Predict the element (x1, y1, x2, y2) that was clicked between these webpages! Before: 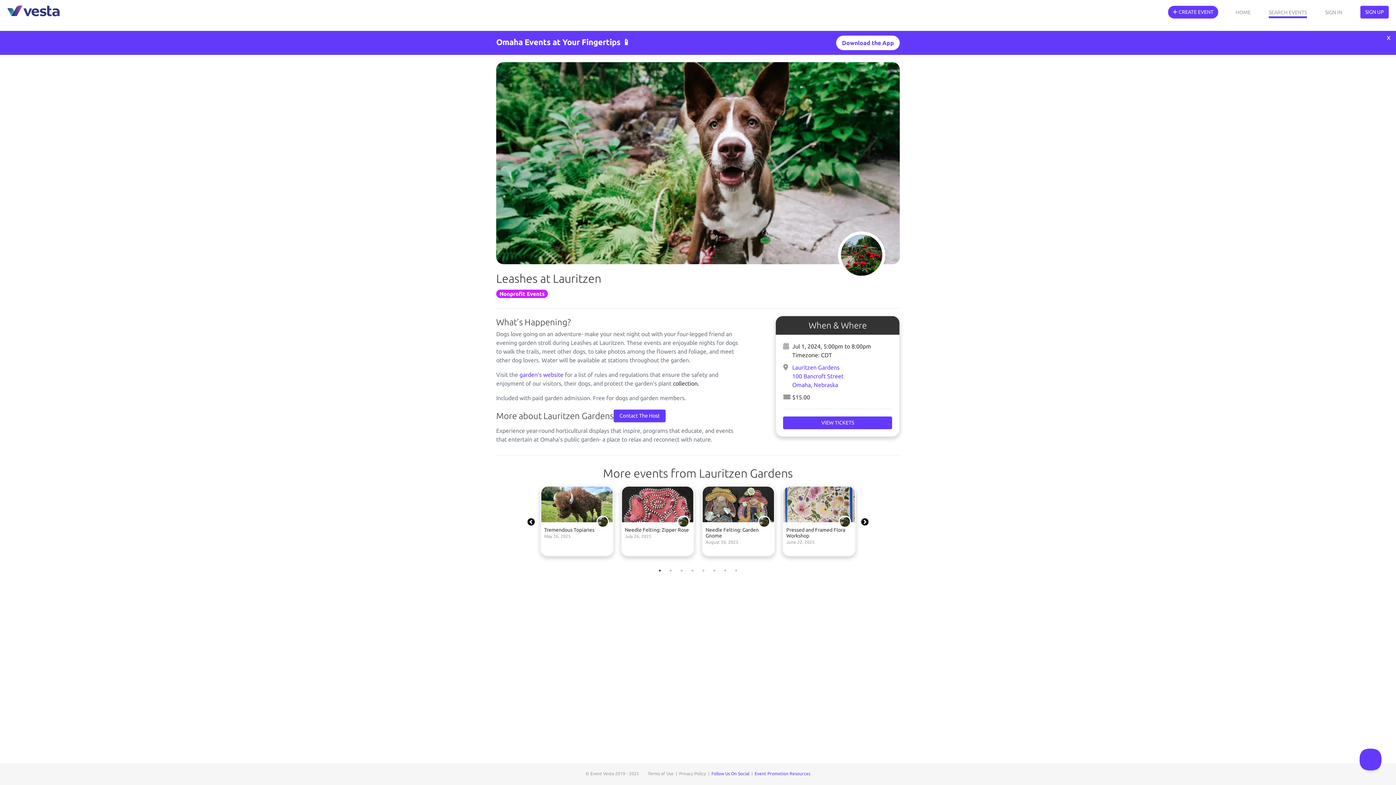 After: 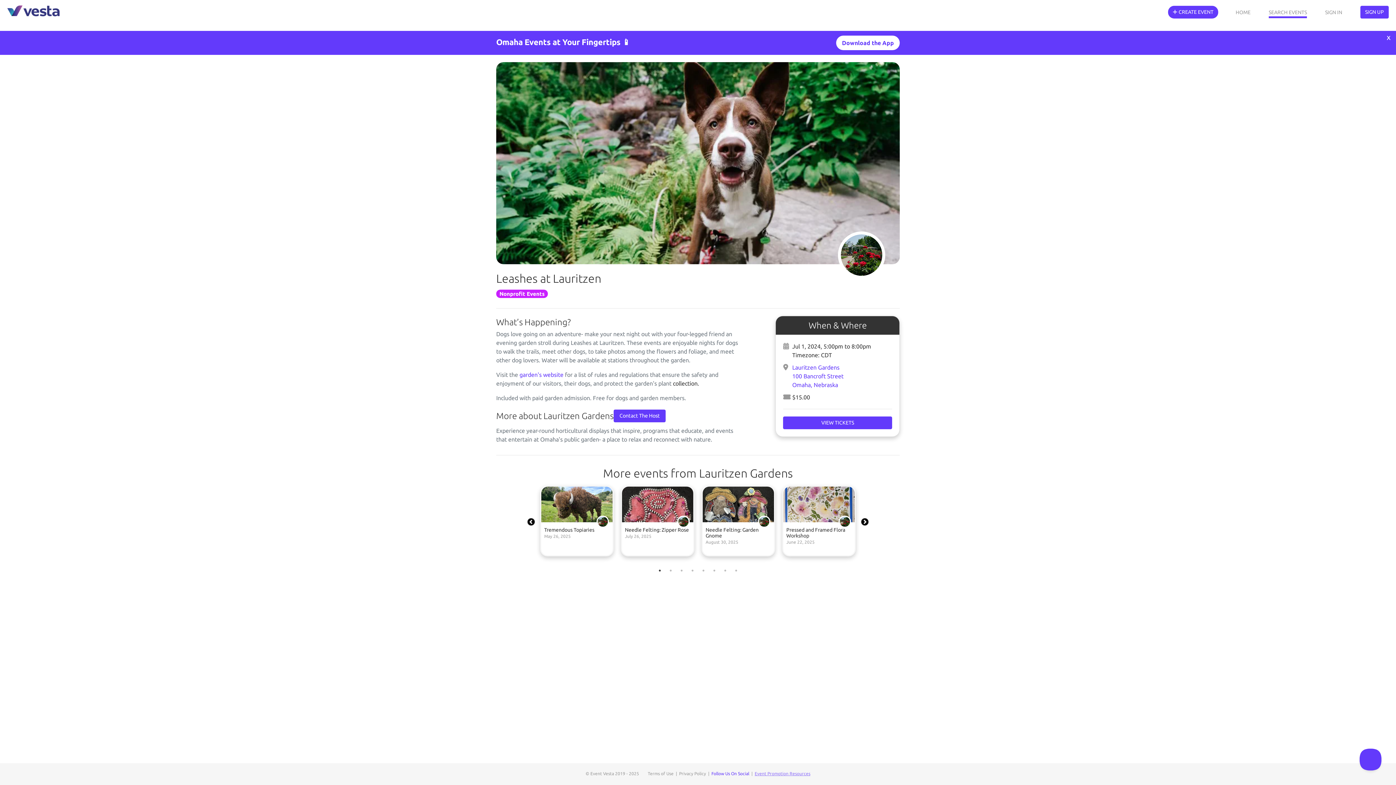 Action: label: Event Promotion Resources bbox: (754, 771, 810, 776)